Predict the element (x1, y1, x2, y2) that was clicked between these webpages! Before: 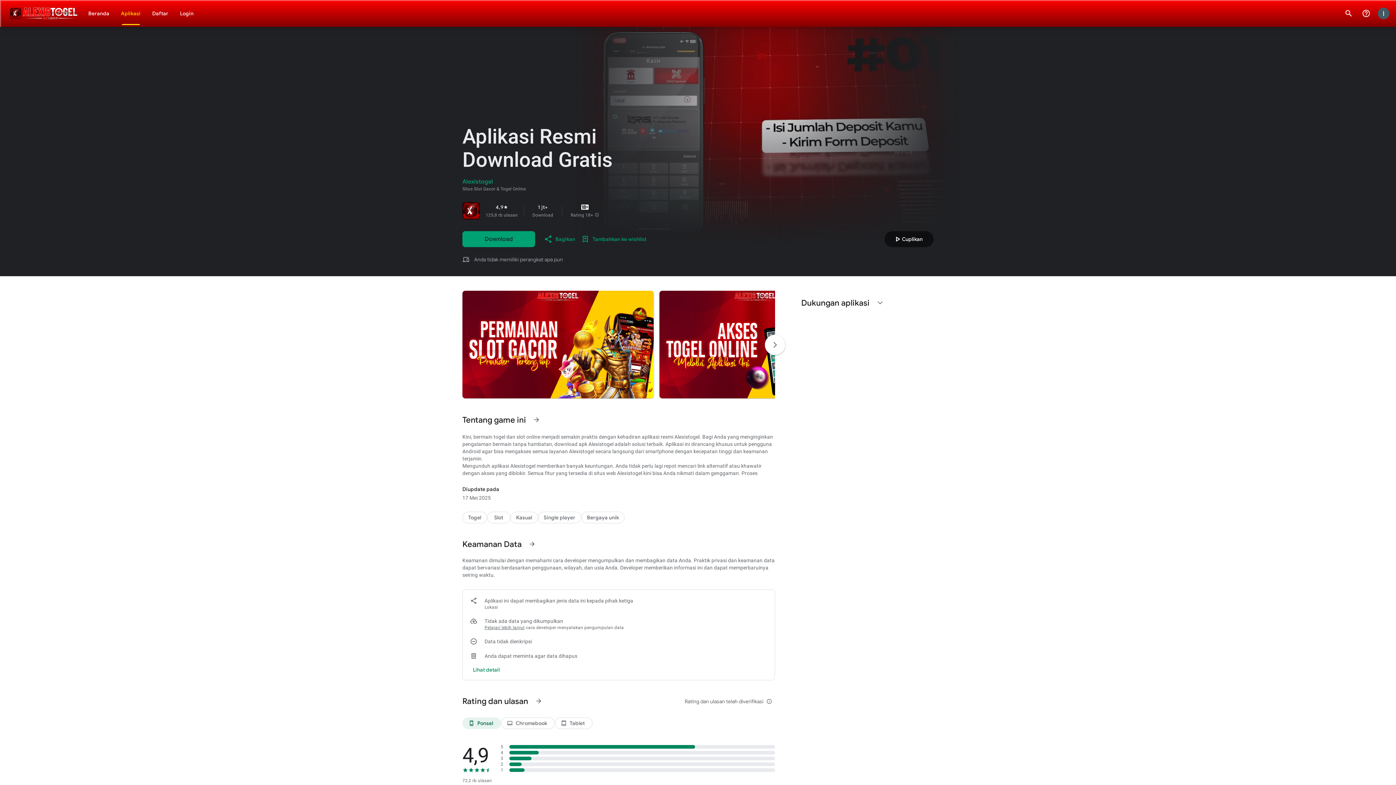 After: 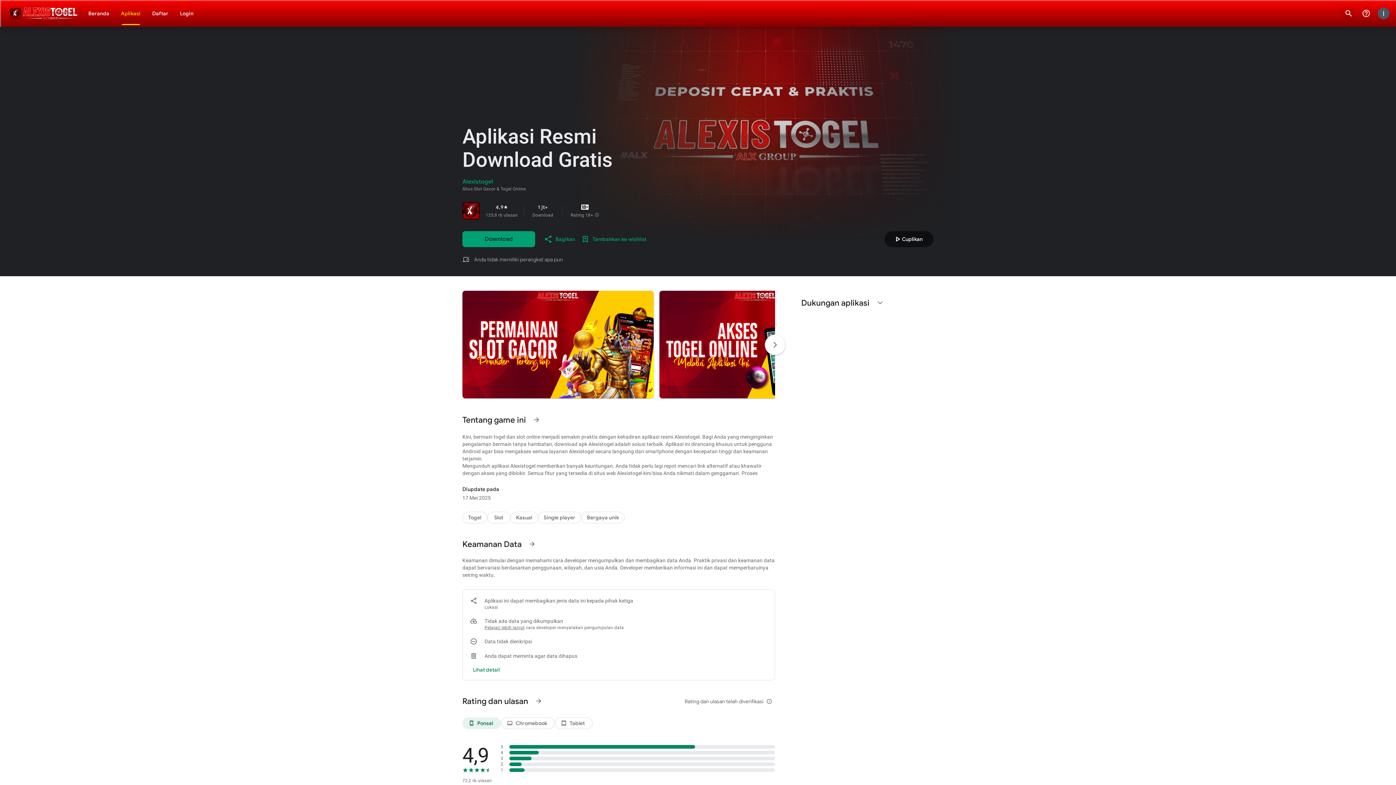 Action: label: Telusuri bbox: (1340, 4, 1357, 22)